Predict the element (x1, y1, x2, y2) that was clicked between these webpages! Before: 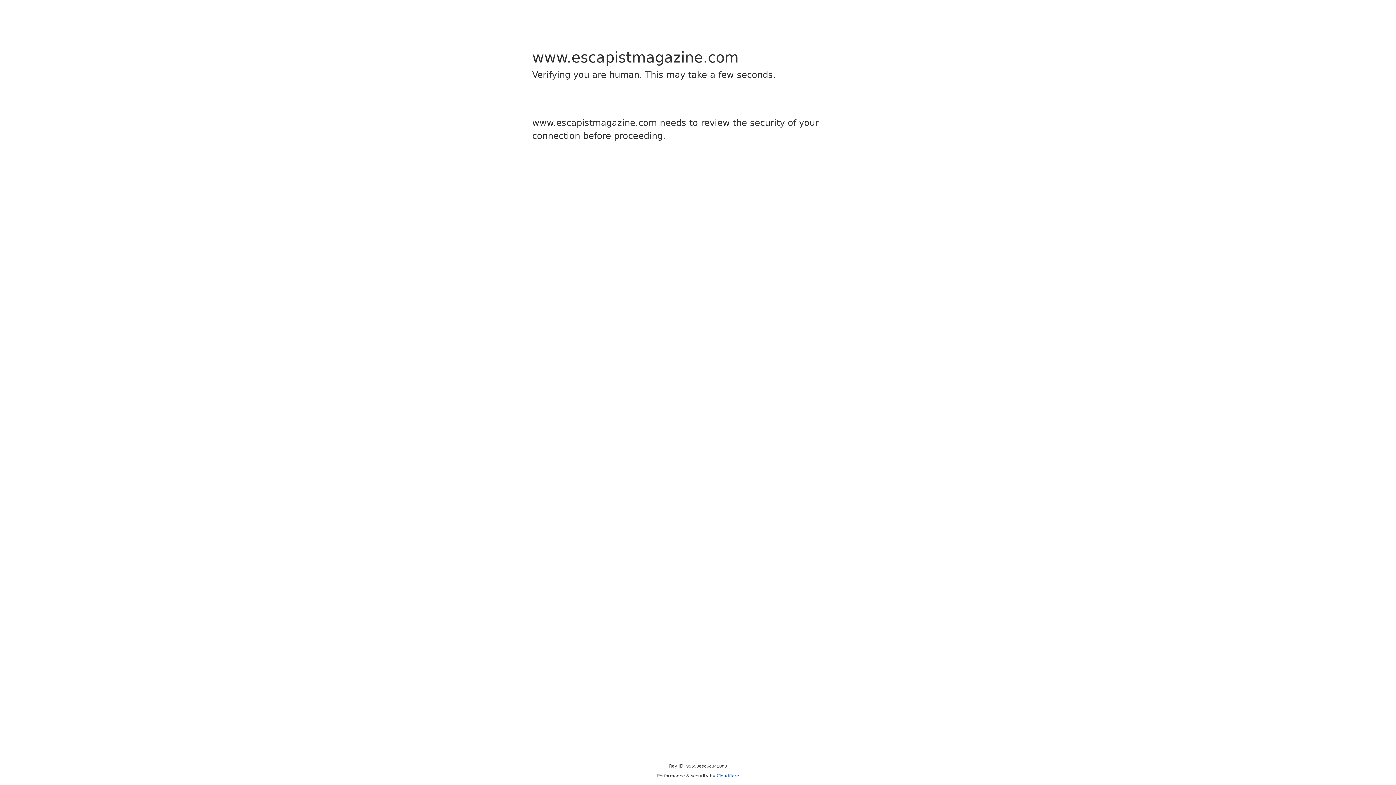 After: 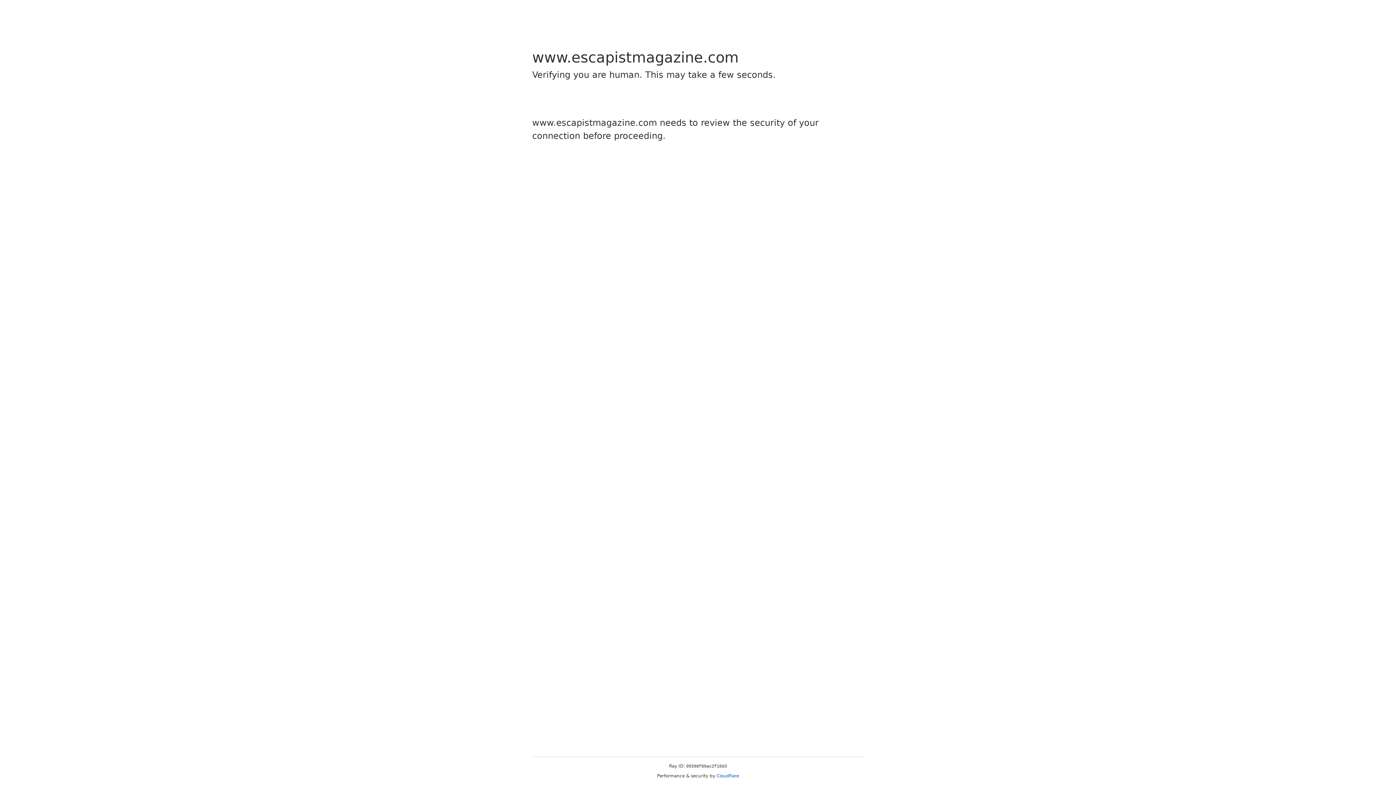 Action: bbox: (716, 773, 739, 778) label: Cloudflare